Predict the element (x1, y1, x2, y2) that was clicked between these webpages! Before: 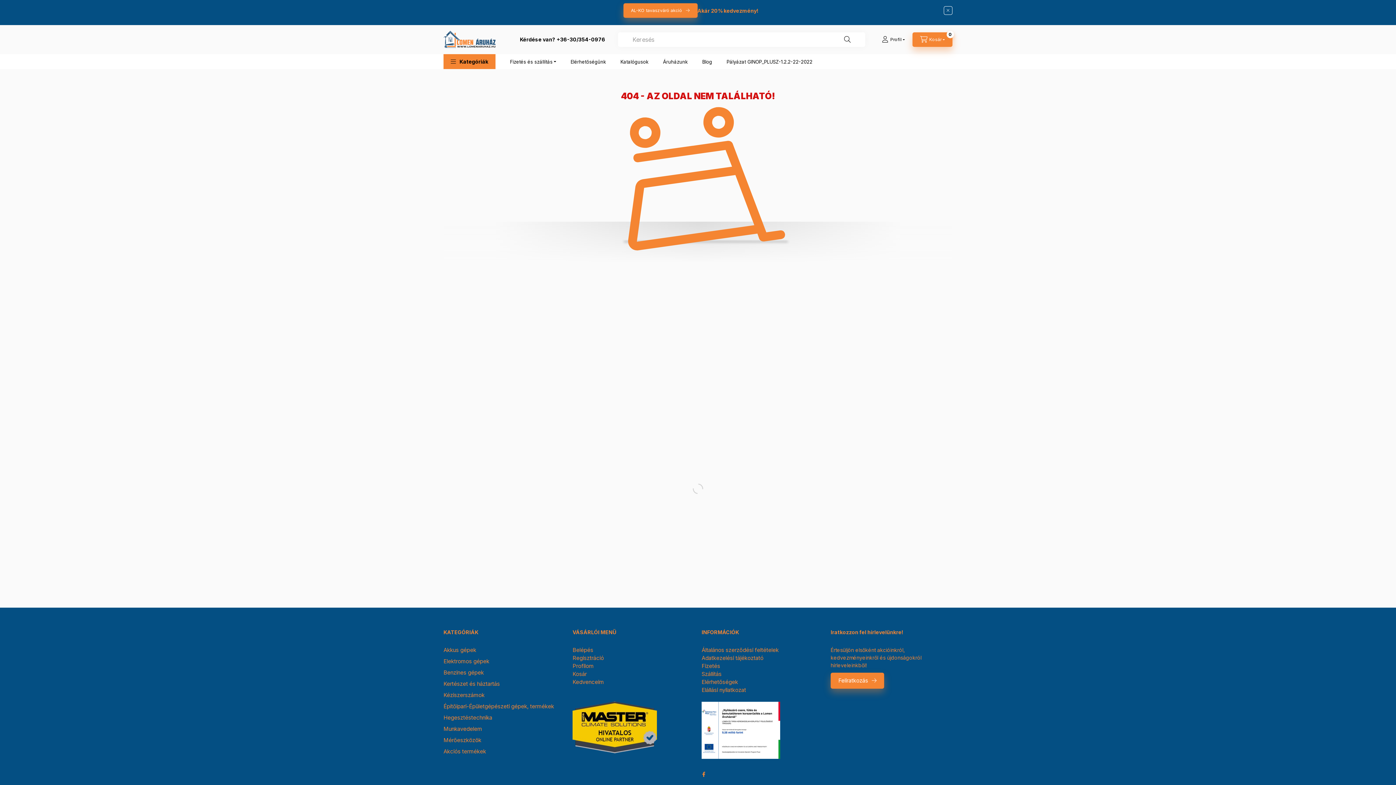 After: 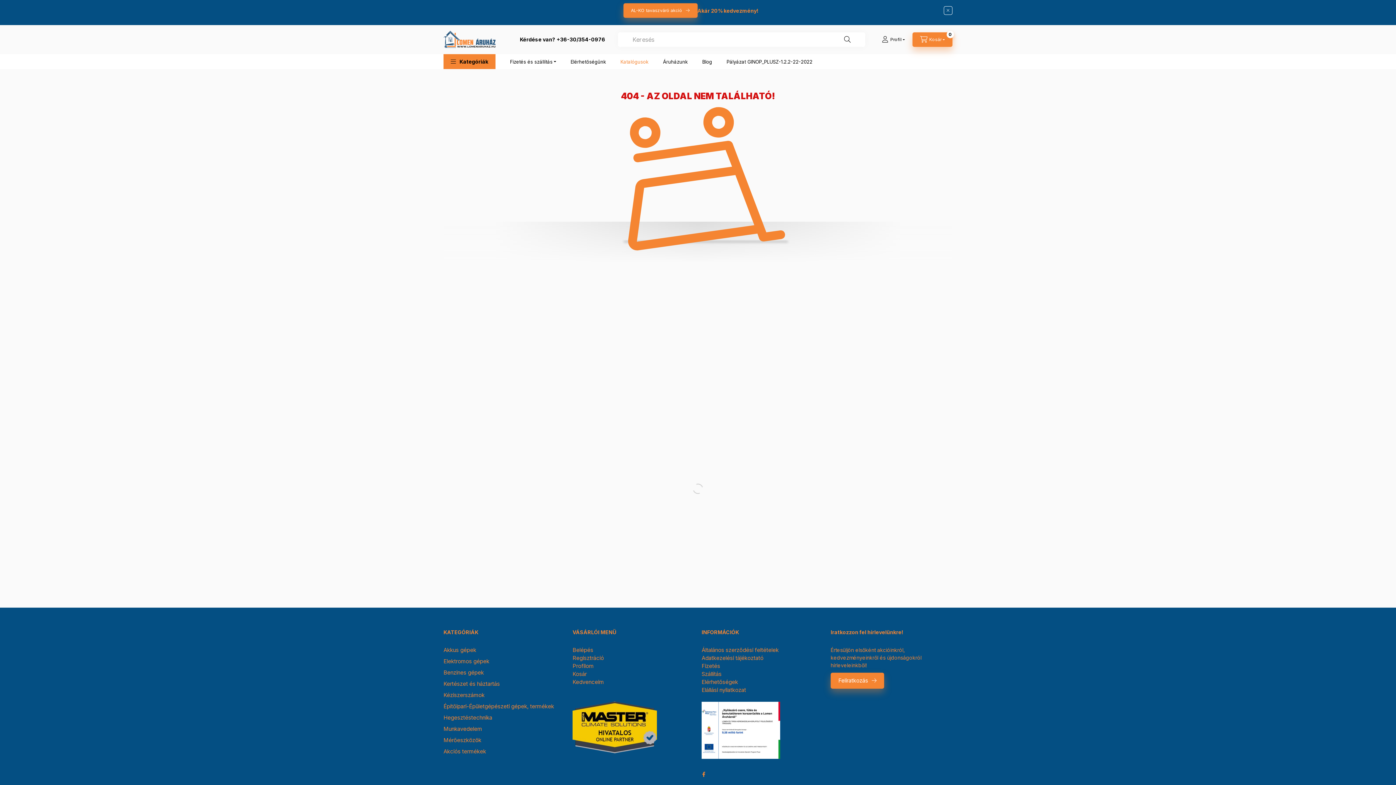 Action: bbox: (613, 54, 655, 69) label: Katalógusok